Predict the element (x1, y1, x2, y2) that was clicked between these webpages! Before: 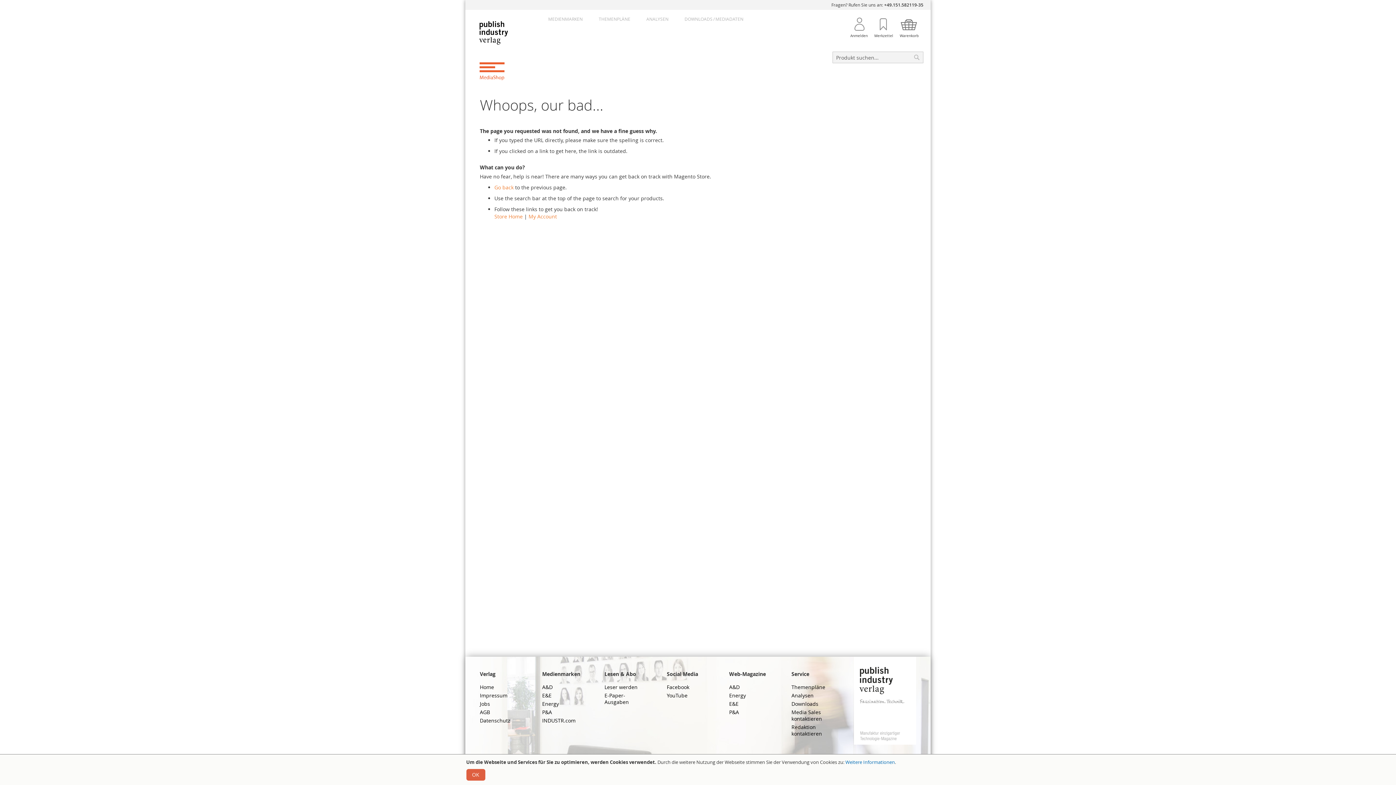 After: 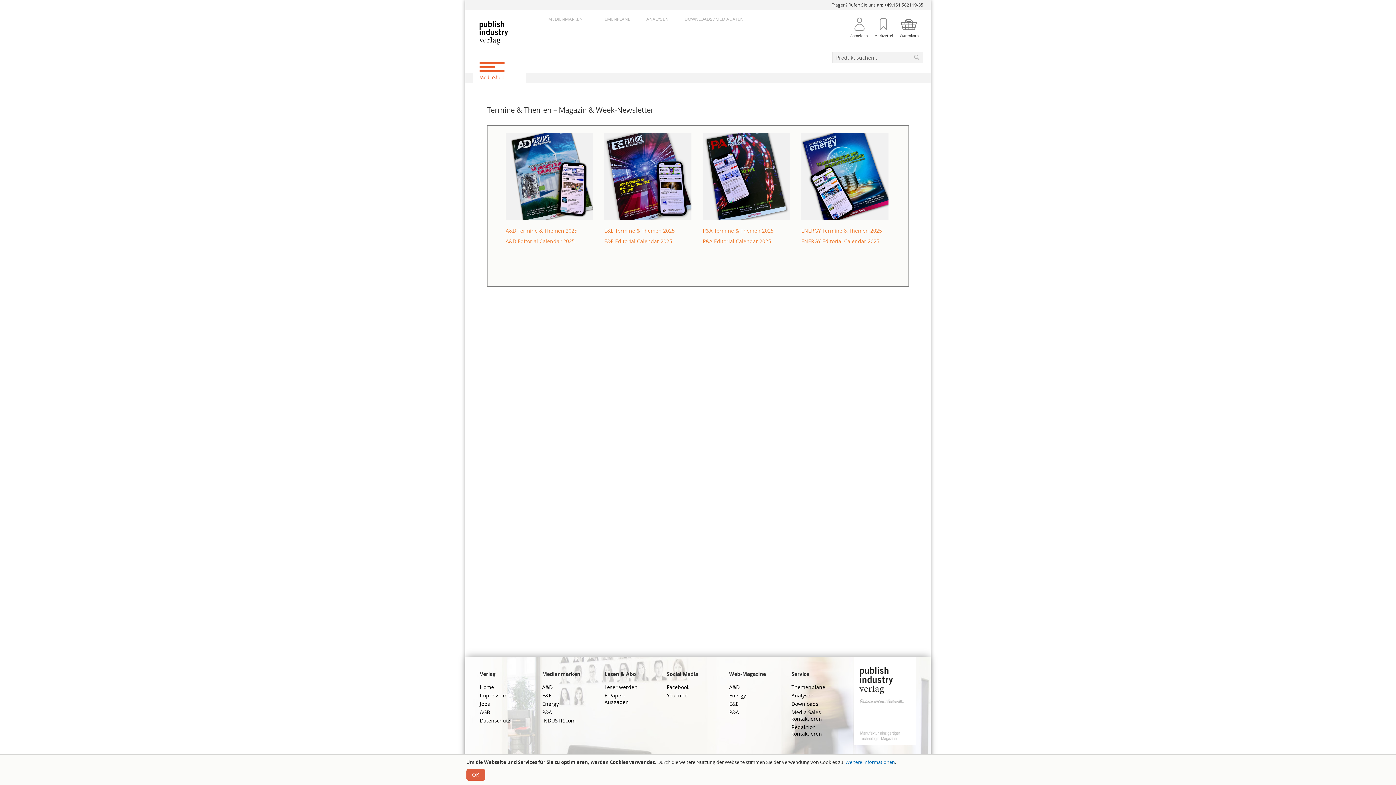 Action: label: Themenpläne bbox: (791, 684, 825, 690)